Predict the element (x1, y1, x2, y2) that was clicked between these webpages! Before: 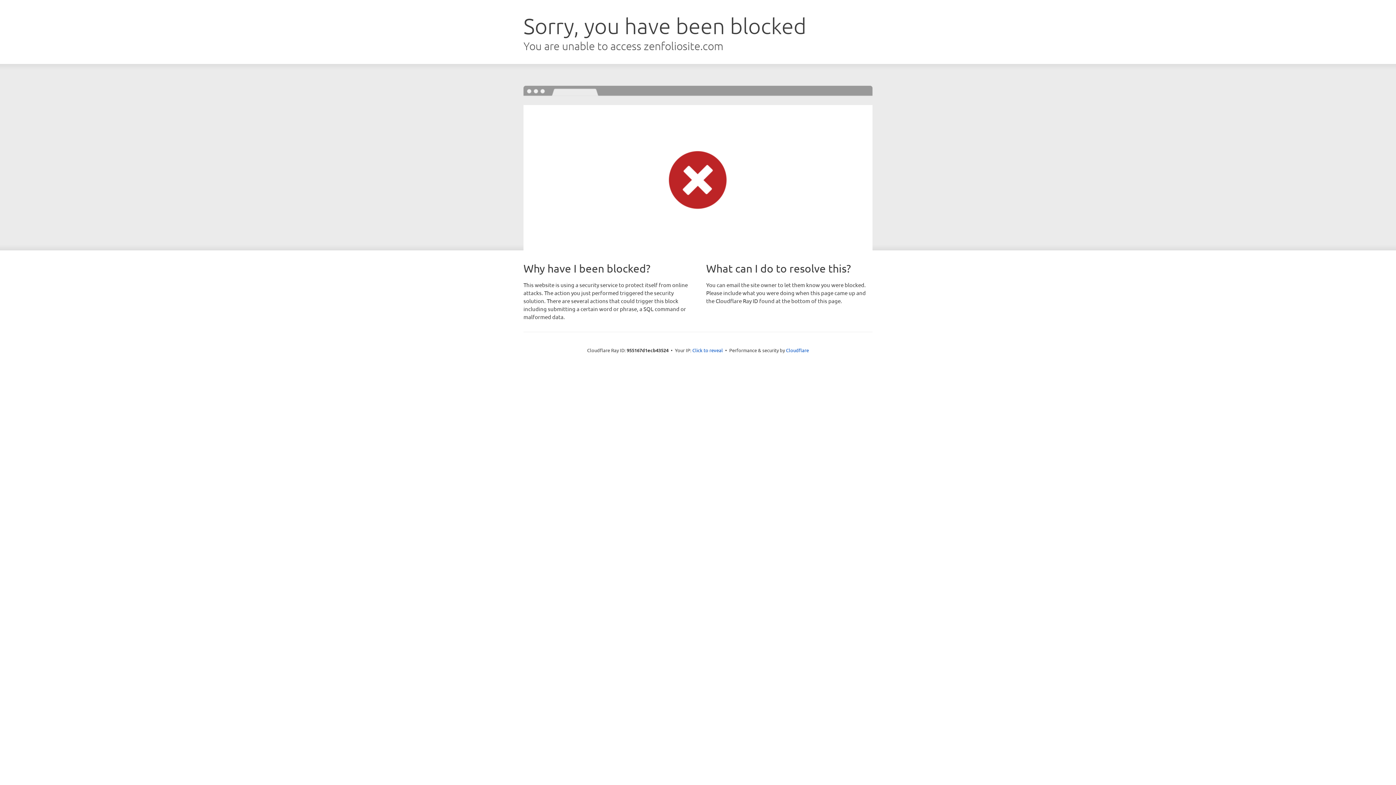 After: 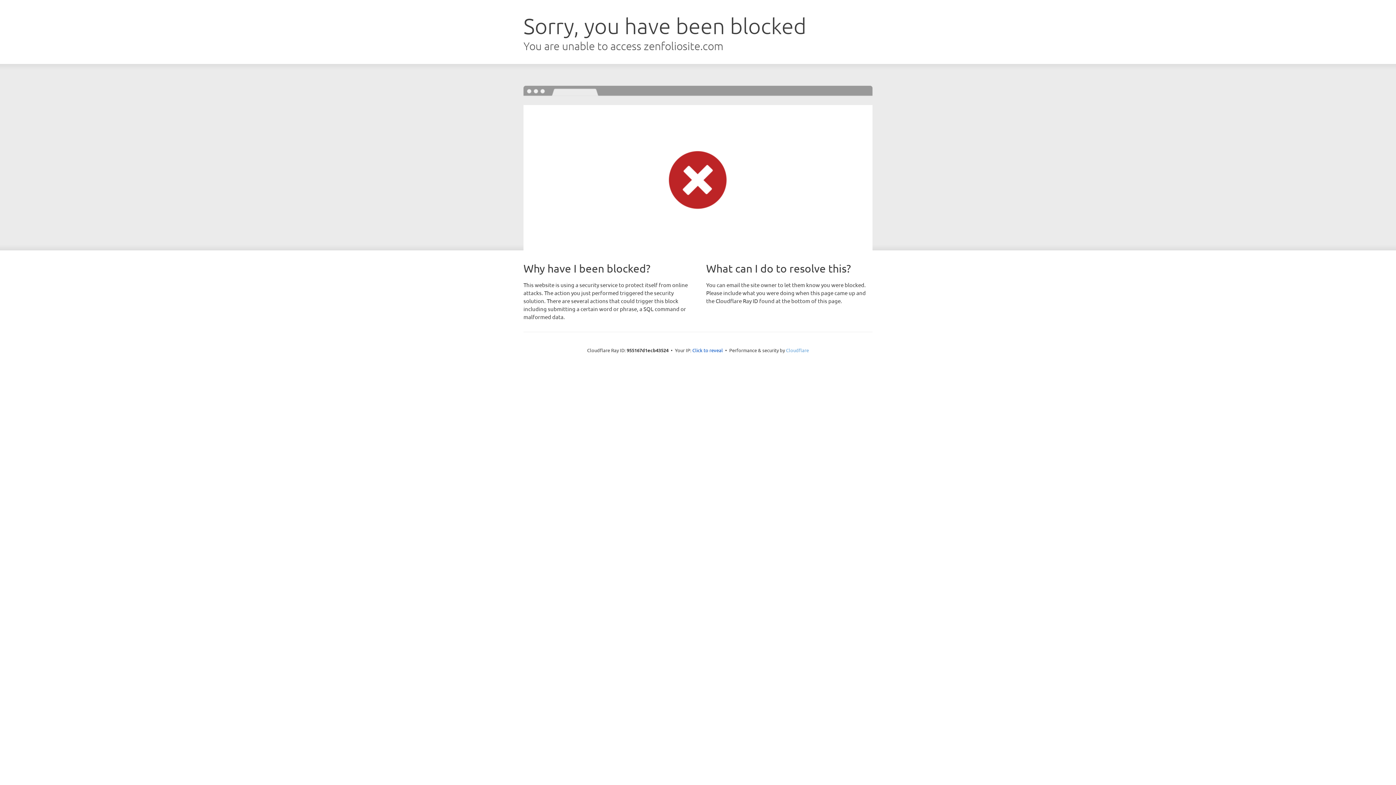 Action: bbox: (786, 347, 809, 353) label: Cloudflare